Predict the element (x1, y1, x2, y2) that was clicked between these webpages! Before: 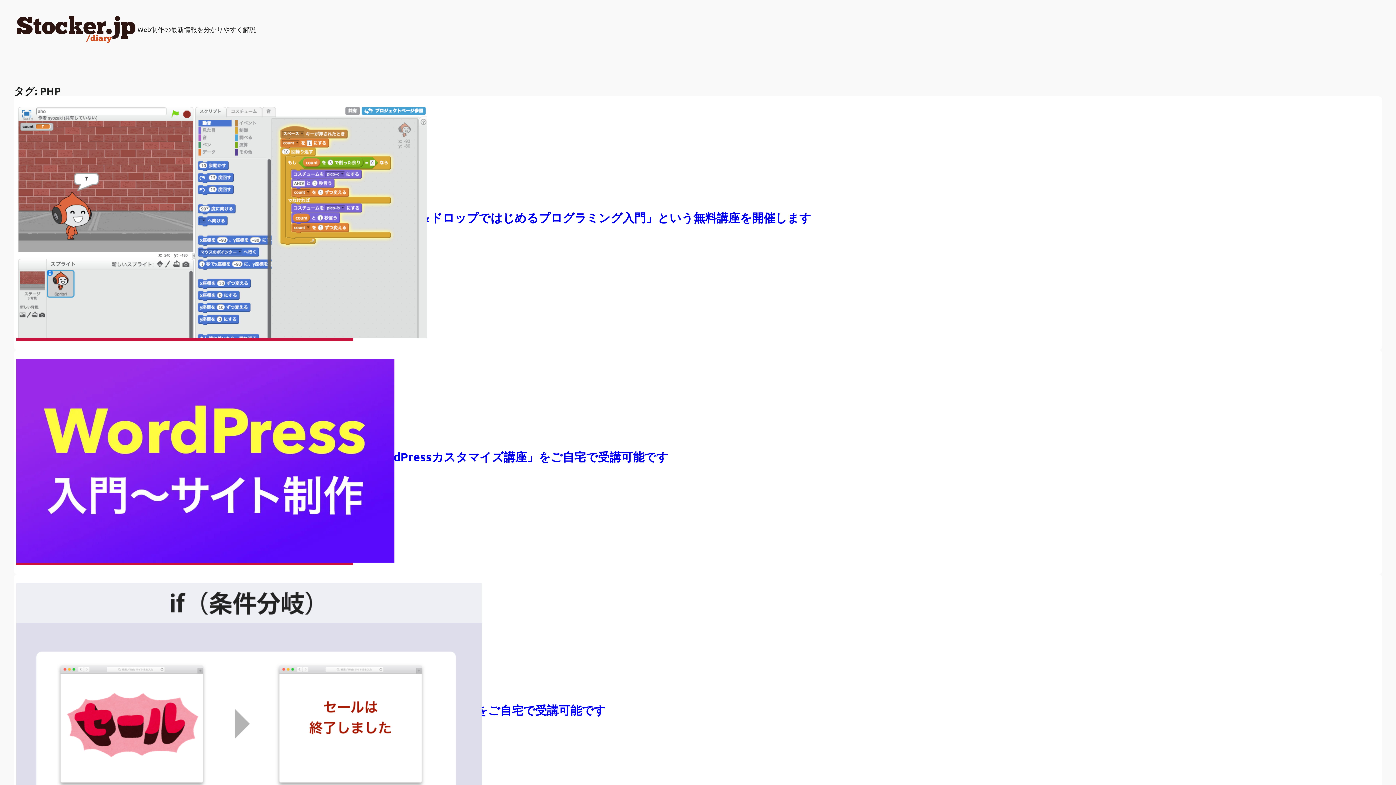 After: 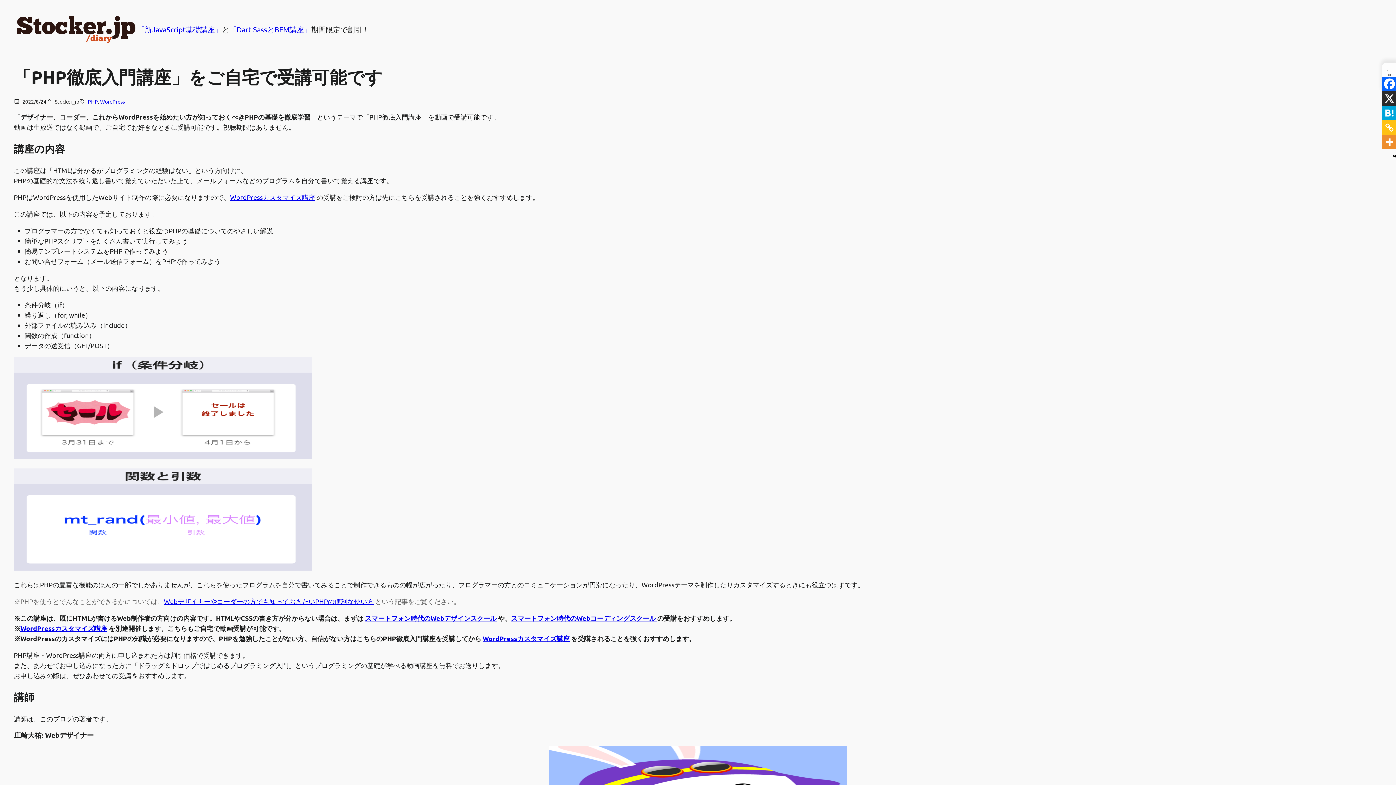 Action: bbox: (16, 583, 353, 847)